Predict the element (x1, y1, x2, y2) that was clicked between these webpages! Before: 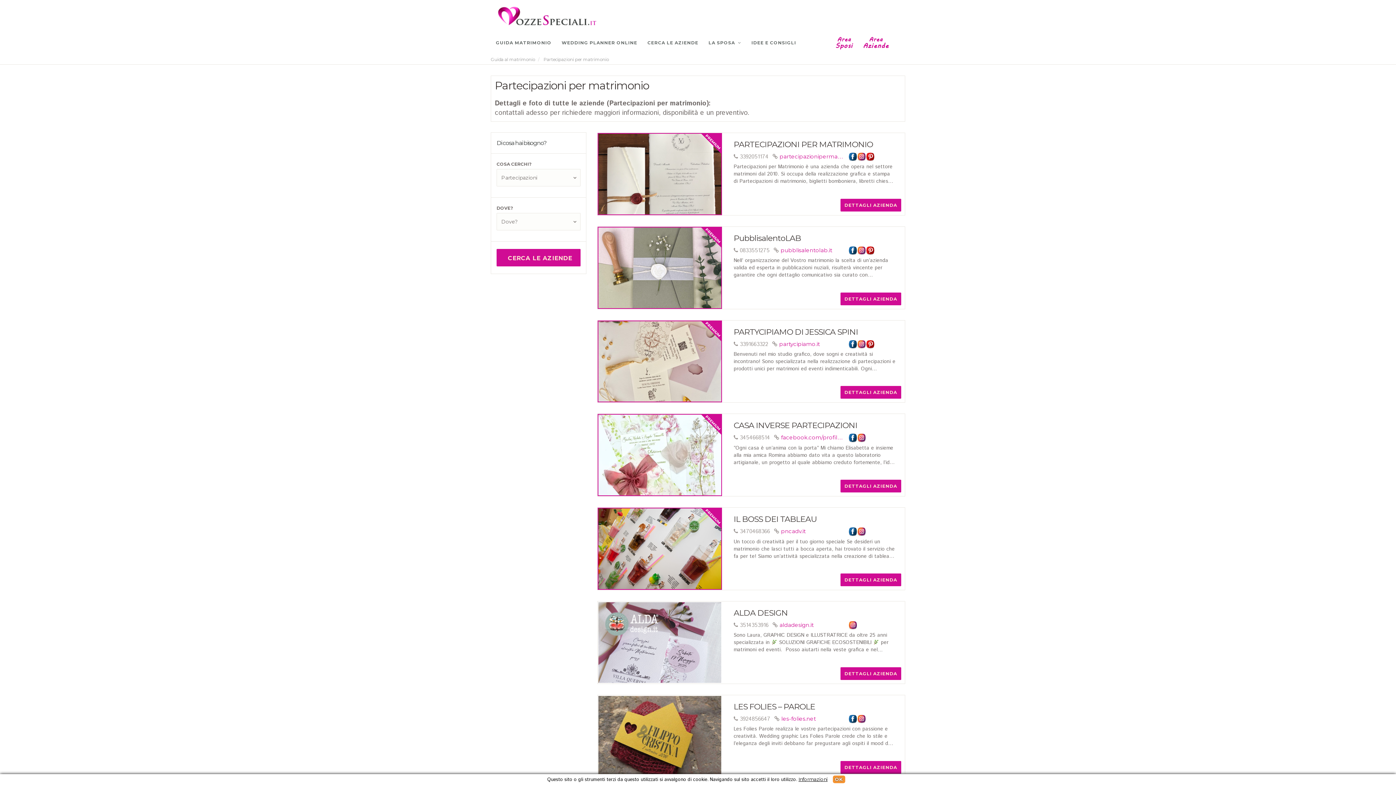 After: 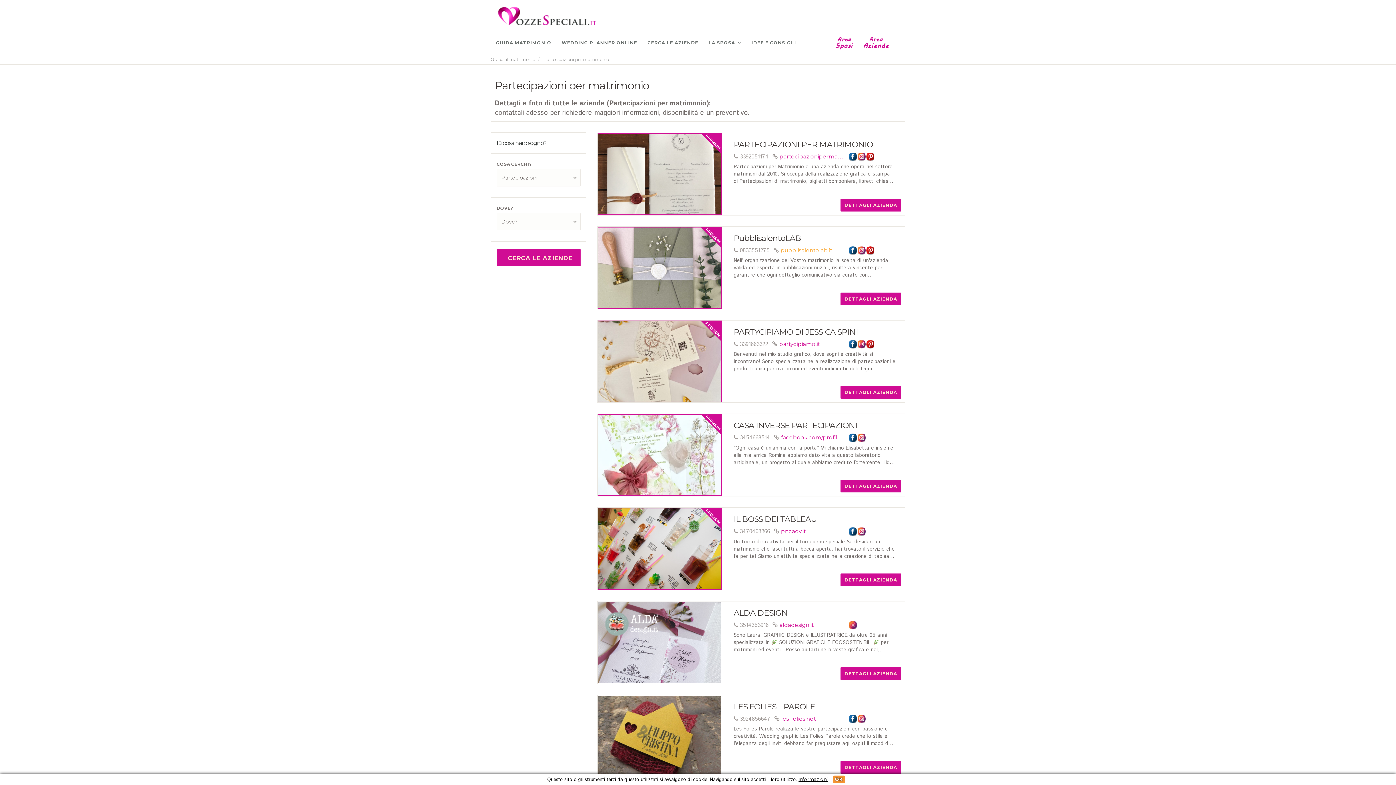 Action: label: pubblisalentolab.it bbox: (780, 246, 832, 253)